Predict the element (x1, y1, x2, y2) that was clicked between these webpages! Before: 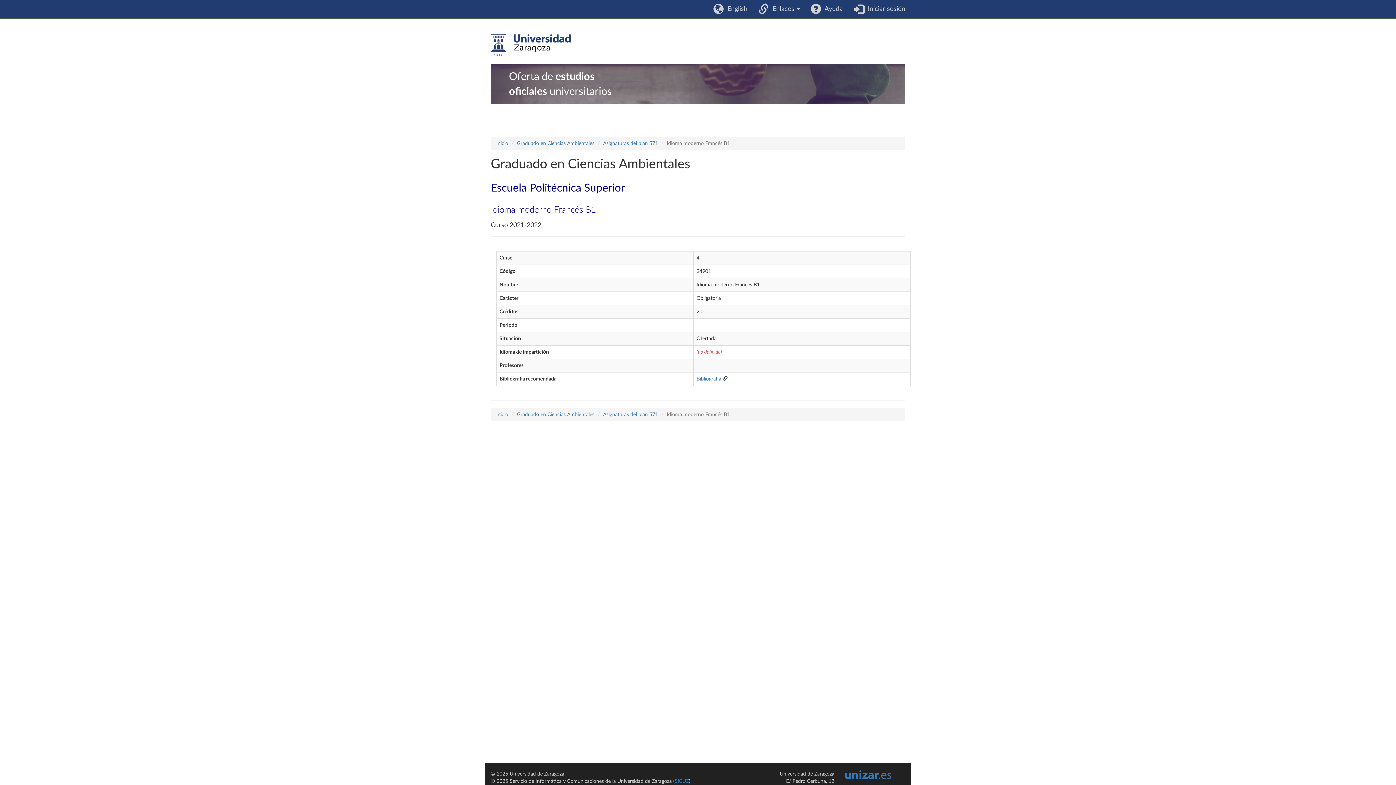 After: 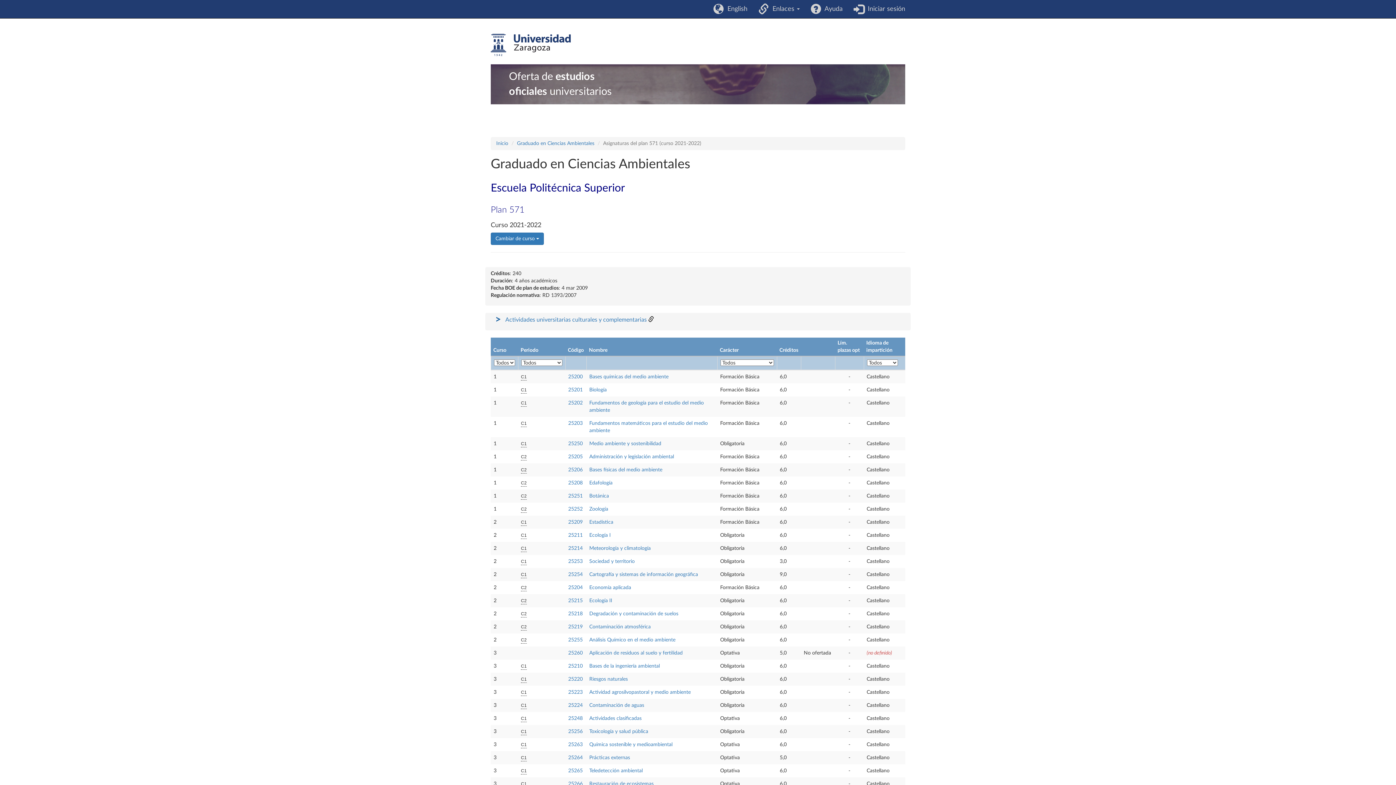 Action: bbox: (603, 412, 658, 417) label: Asignaturas del plan 571